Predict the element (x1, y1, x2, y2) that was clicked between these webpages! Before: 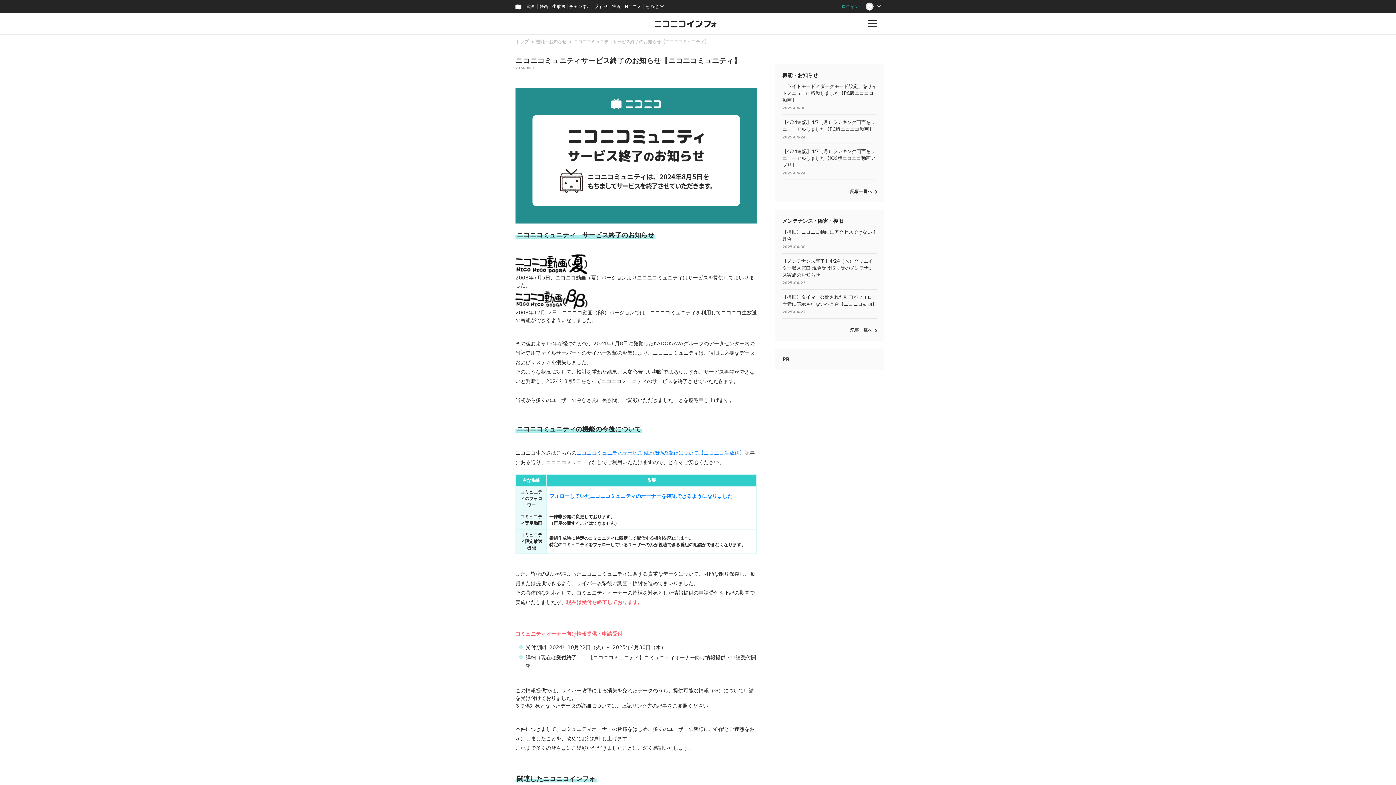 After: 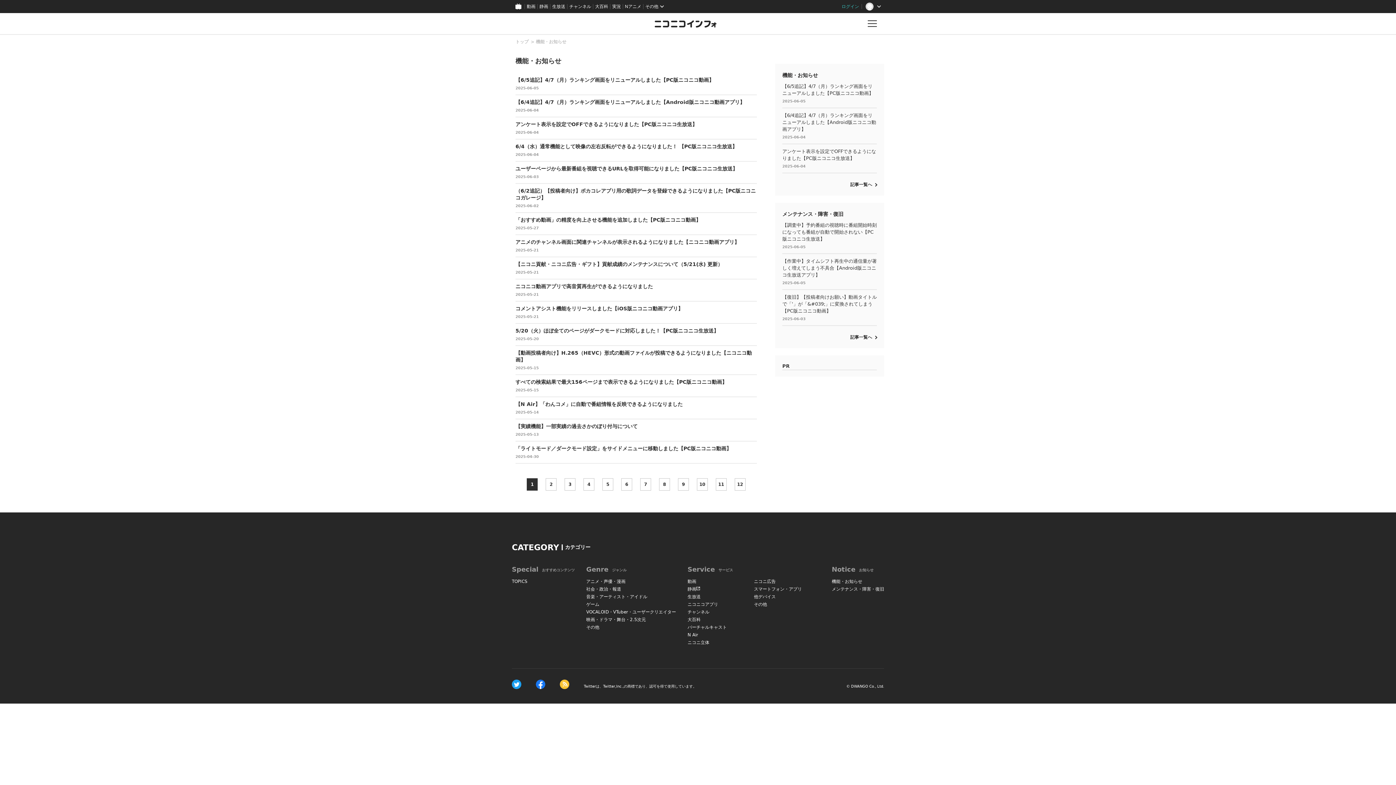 Action: bbox: (850, 189, 877, 194) label: 記事一覧へ